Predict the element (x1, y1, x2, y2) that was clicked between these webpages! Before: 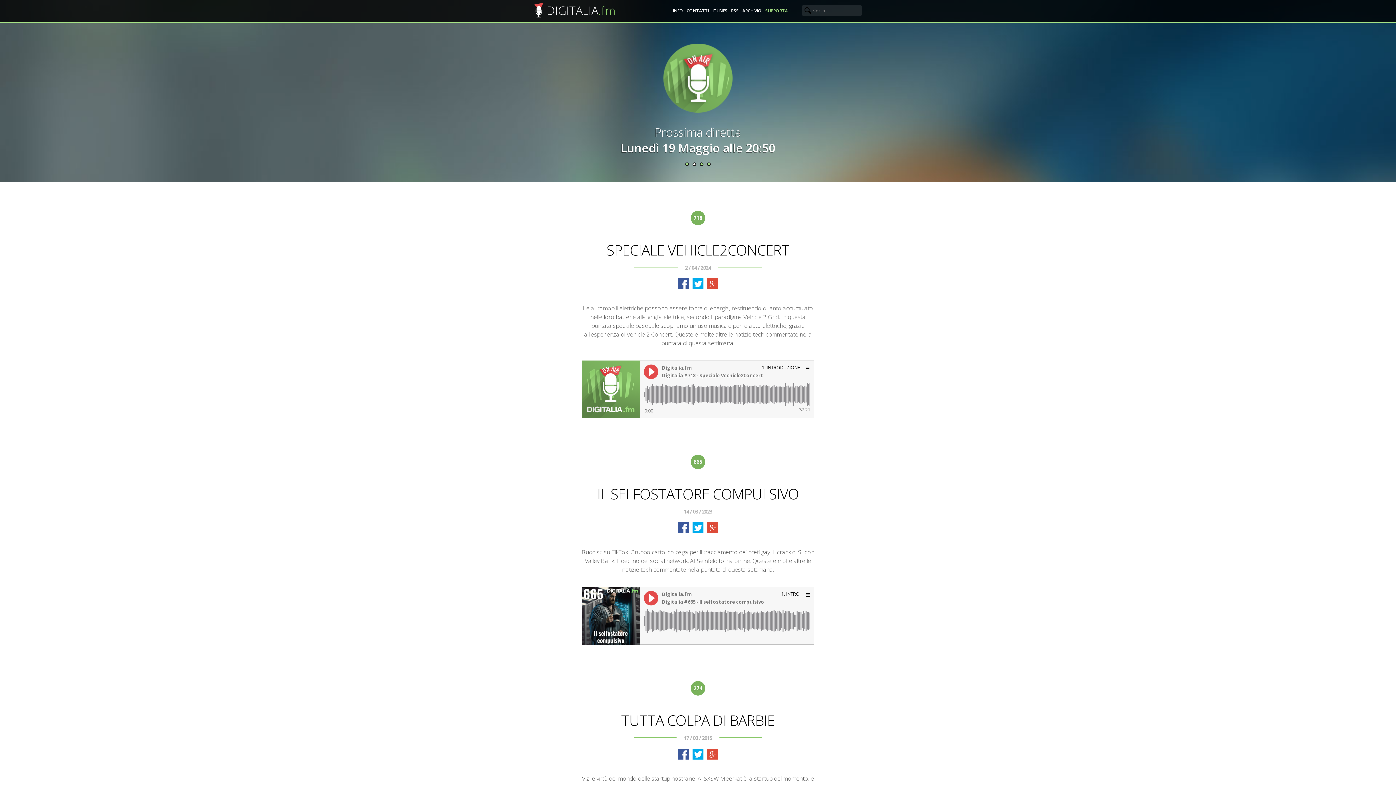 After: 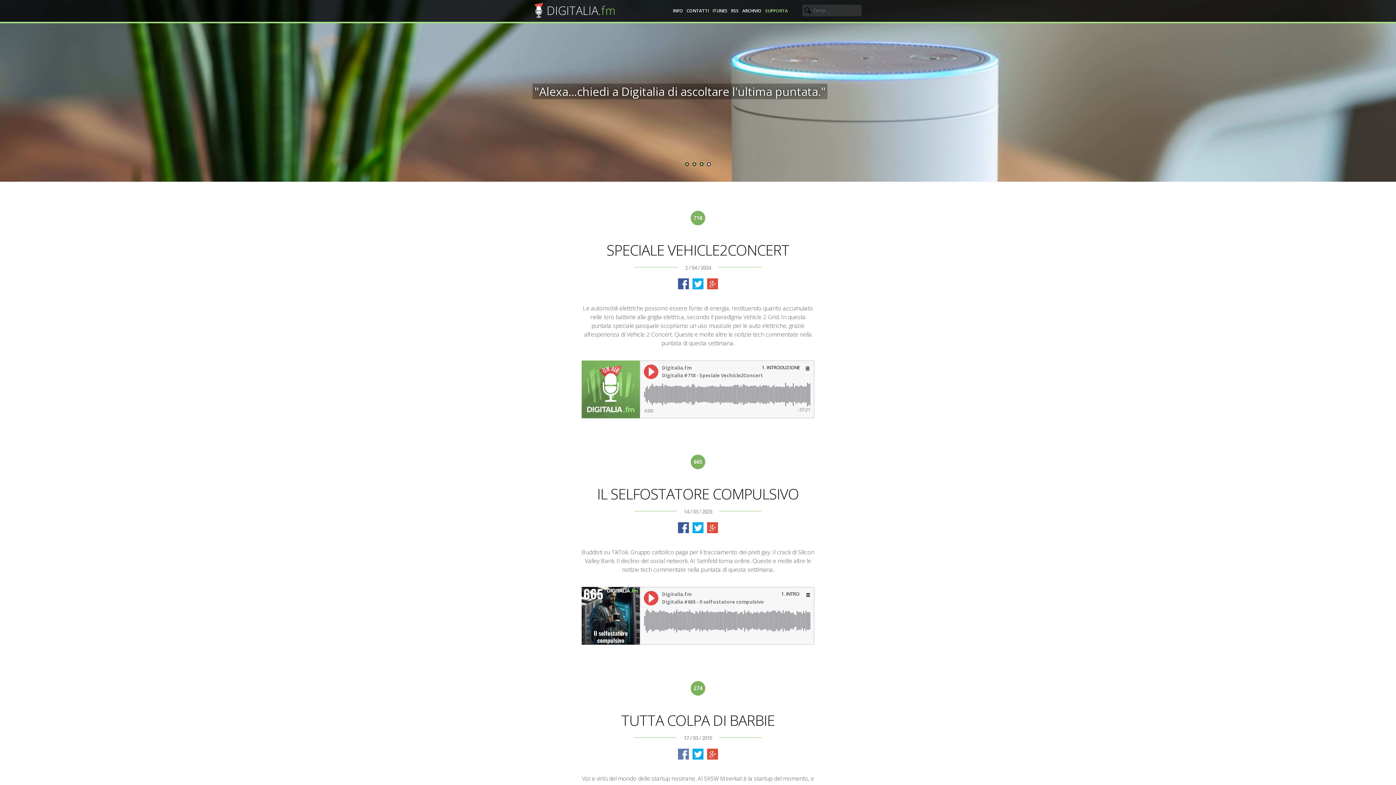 Action: bbox: (678, 749, 689, 760)